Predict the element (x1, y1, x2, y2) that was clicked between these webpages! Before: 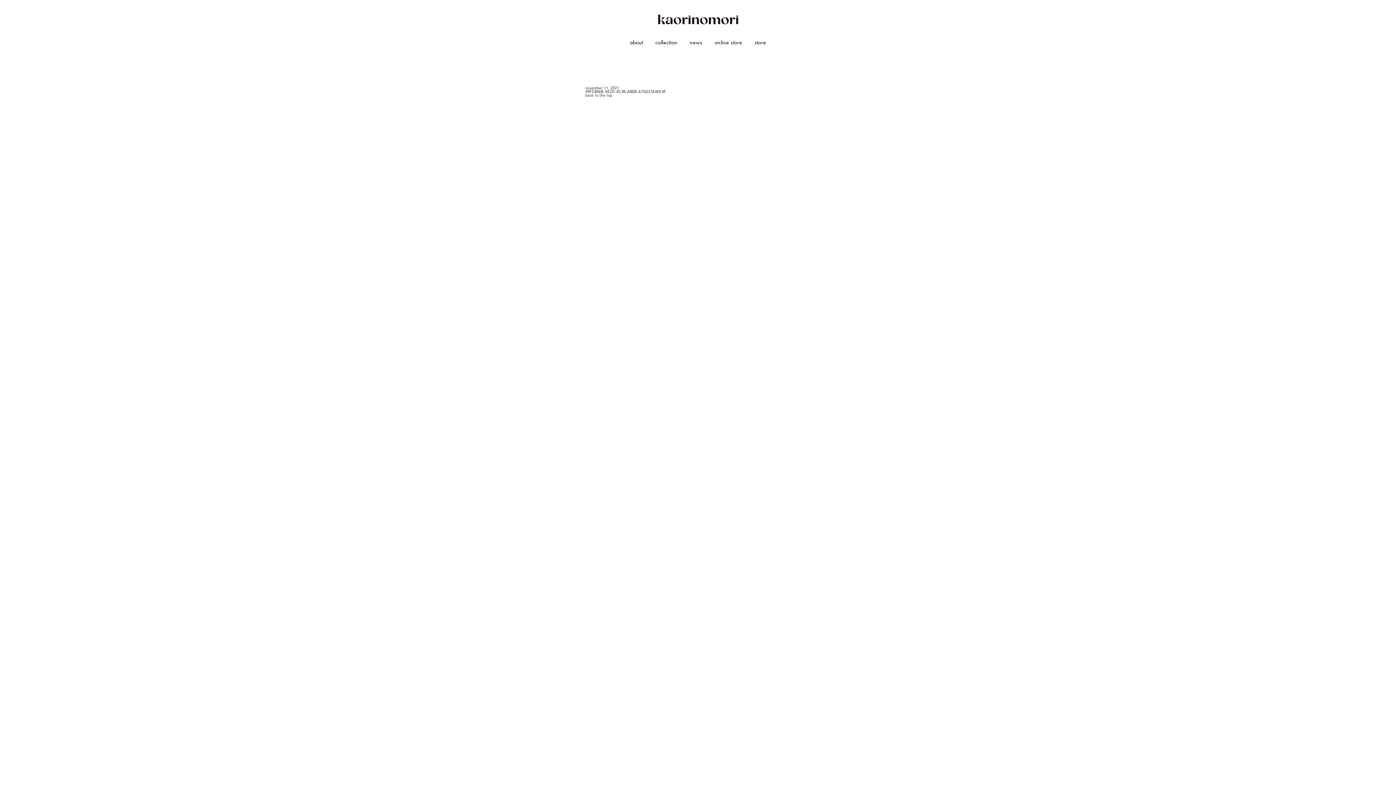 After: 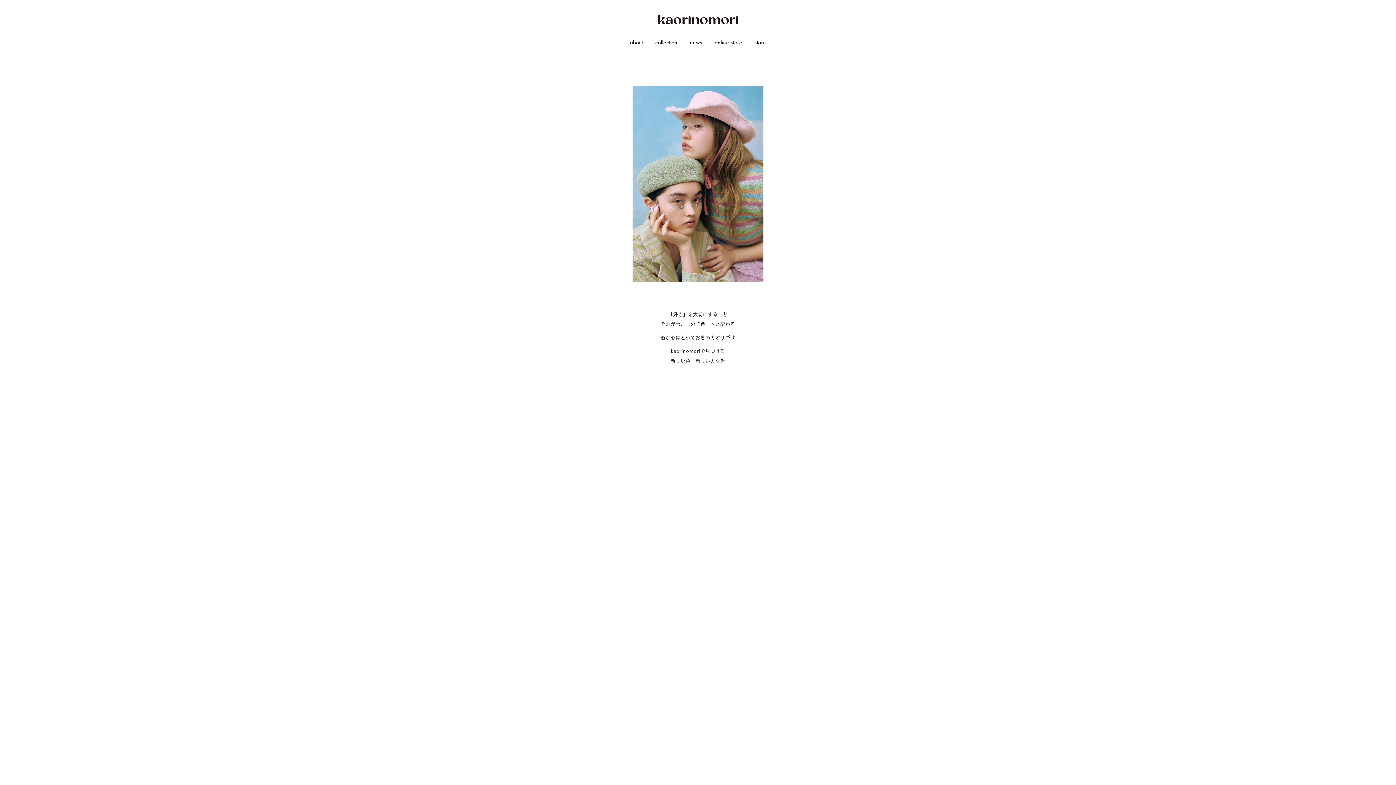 Action: bbox: (630, 38, 643, 46) label: about